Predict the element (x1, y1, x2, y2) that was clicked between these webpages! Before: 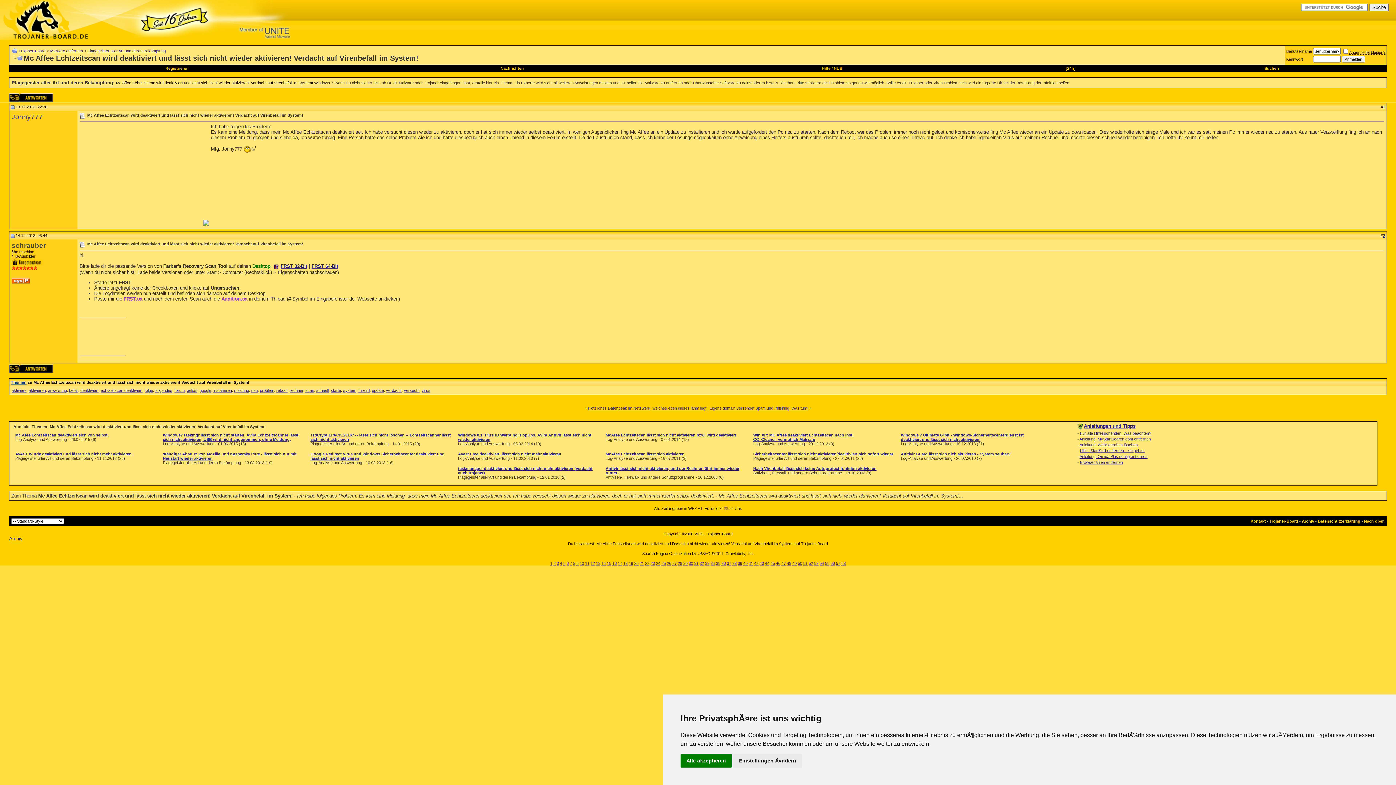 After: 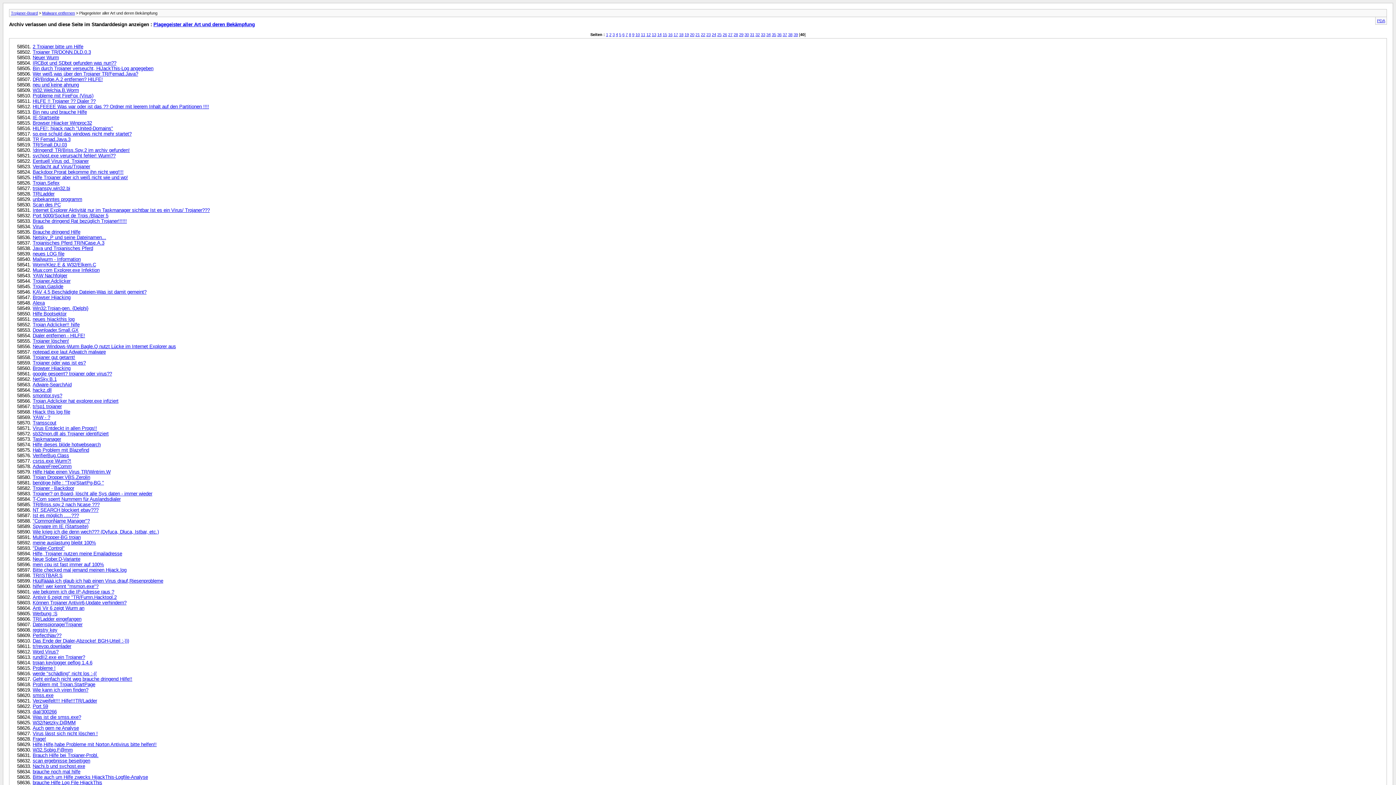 Action: bbox: (765, 561, 769, 565) label: 44